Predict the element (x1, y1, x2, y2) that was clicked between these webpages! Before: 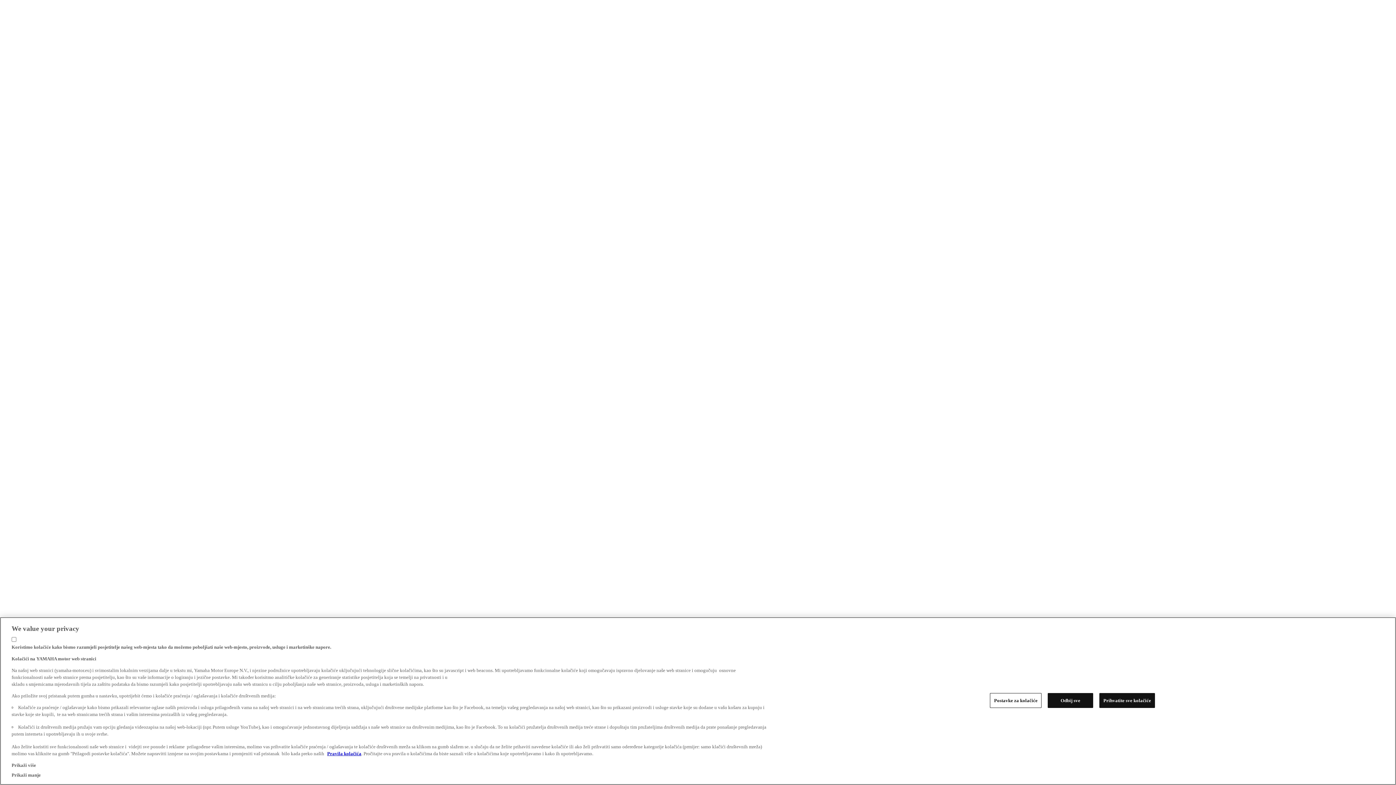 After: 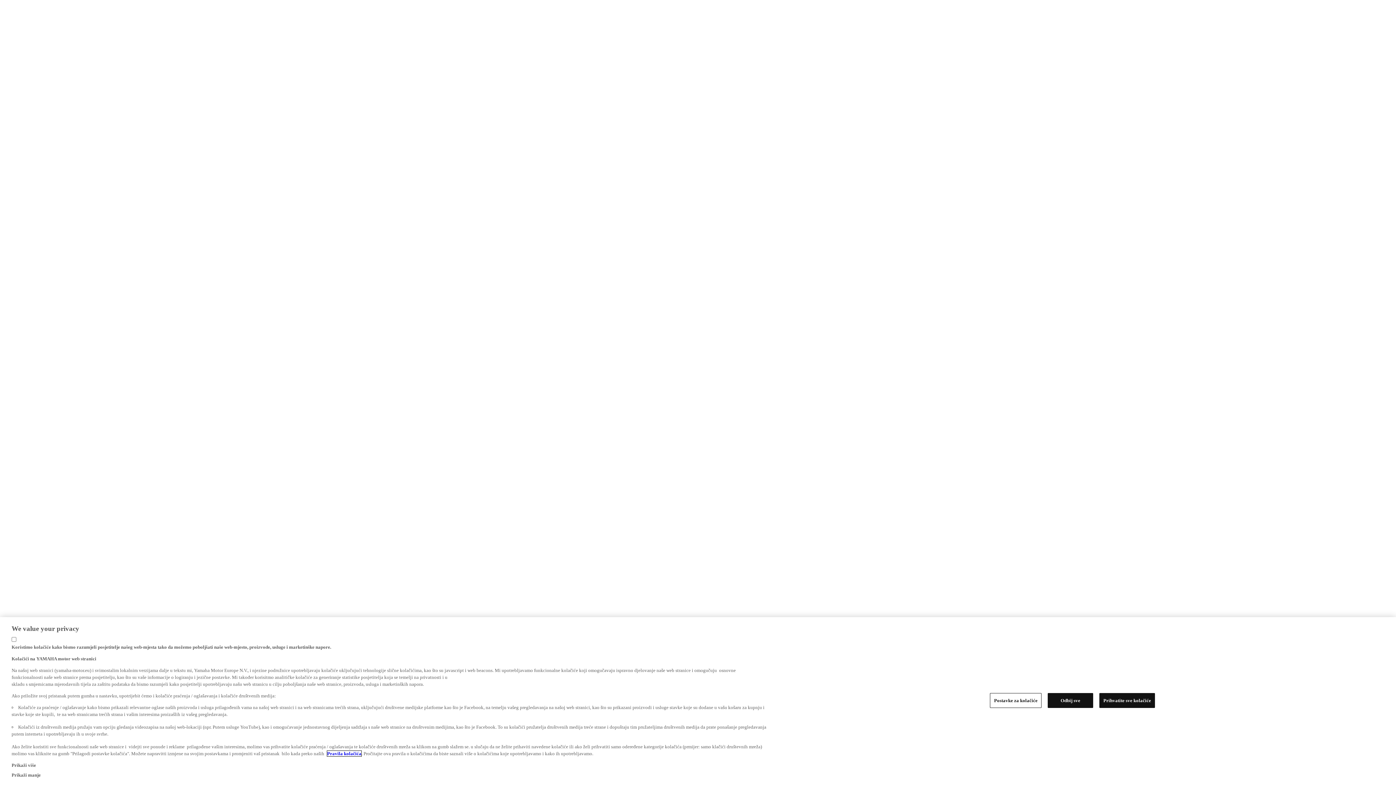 Action: bbox: (327, 772, 361, 777) label: Pravila kolačića